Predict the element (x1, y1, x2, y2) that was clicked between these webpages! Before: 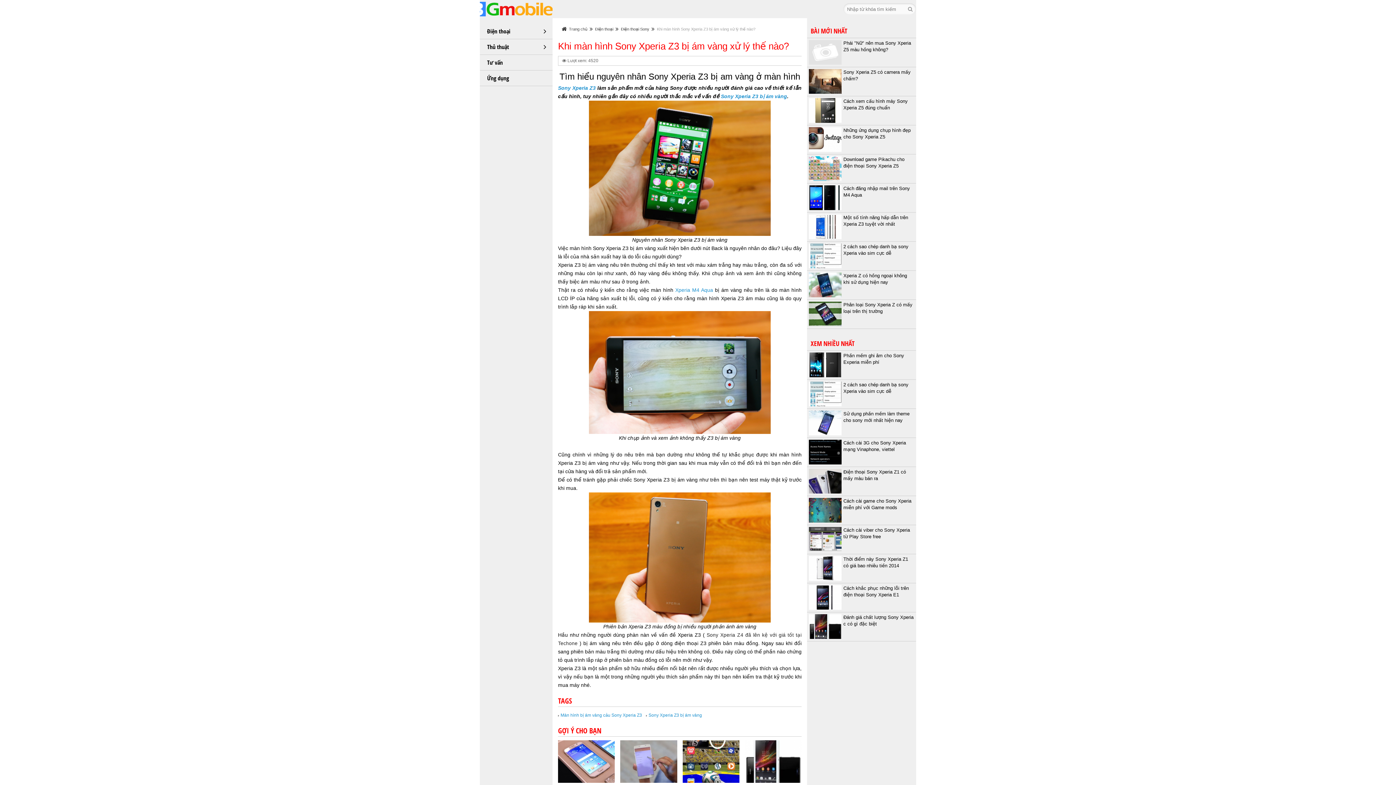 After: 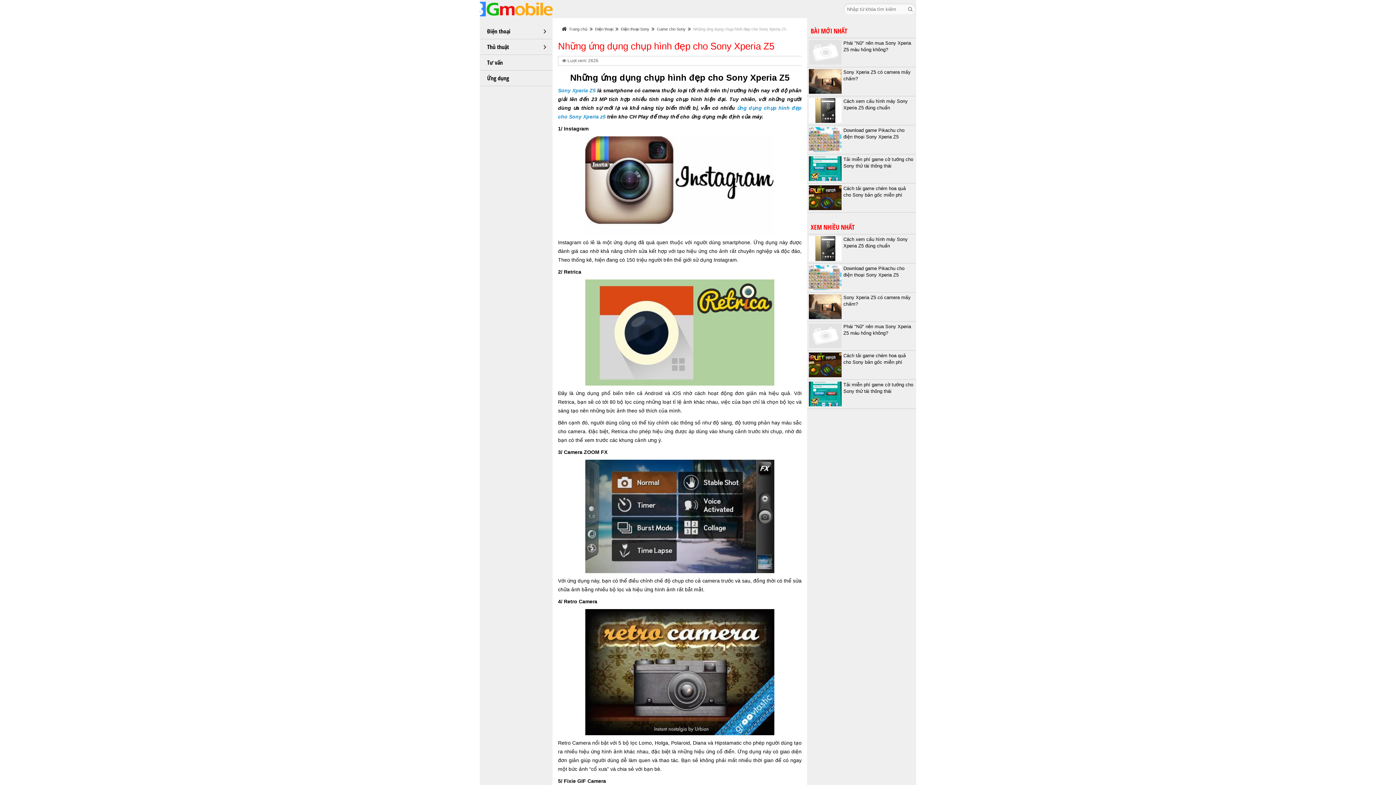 Action: bbox: (807, 125, 916, 140) label: Những ứng dụng chụp hình đẹp cho Sony Xperia Z5